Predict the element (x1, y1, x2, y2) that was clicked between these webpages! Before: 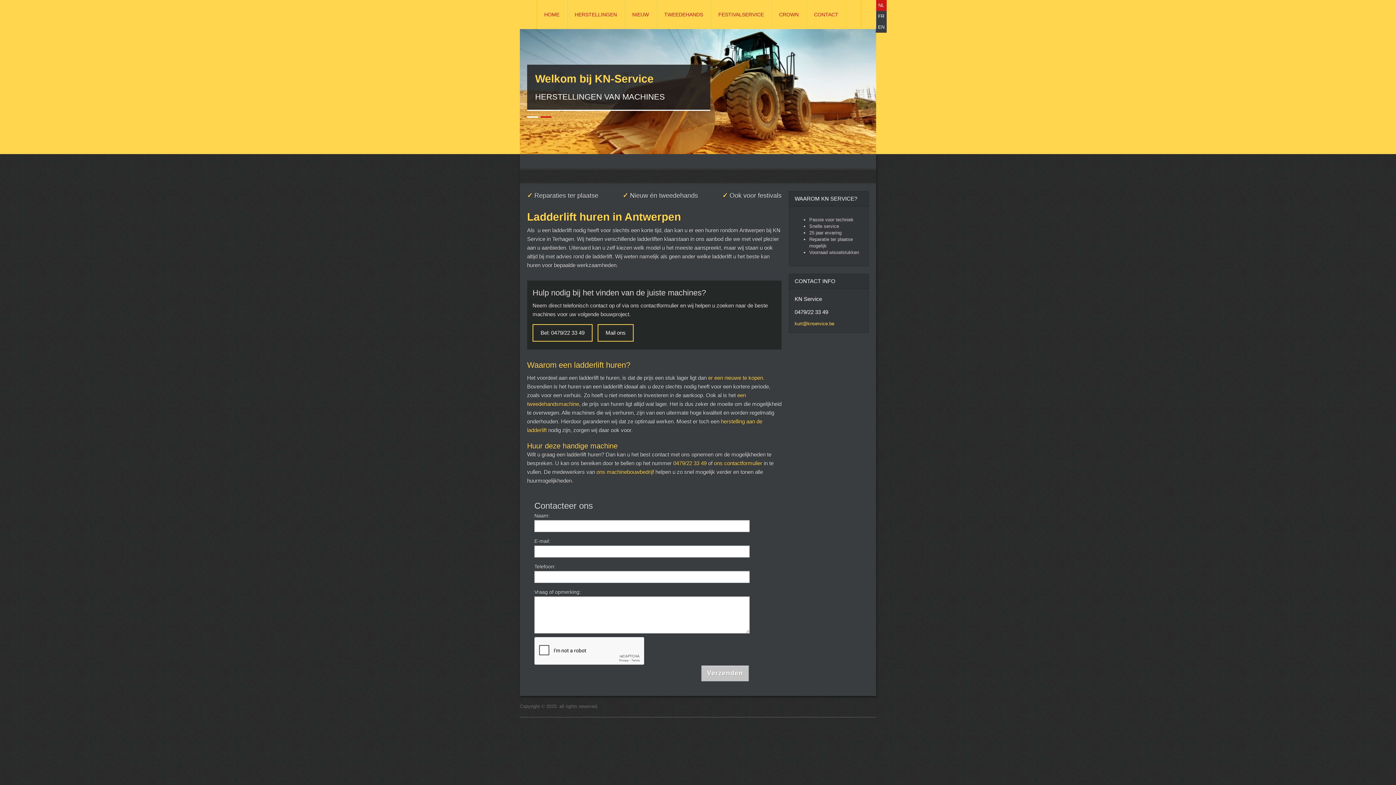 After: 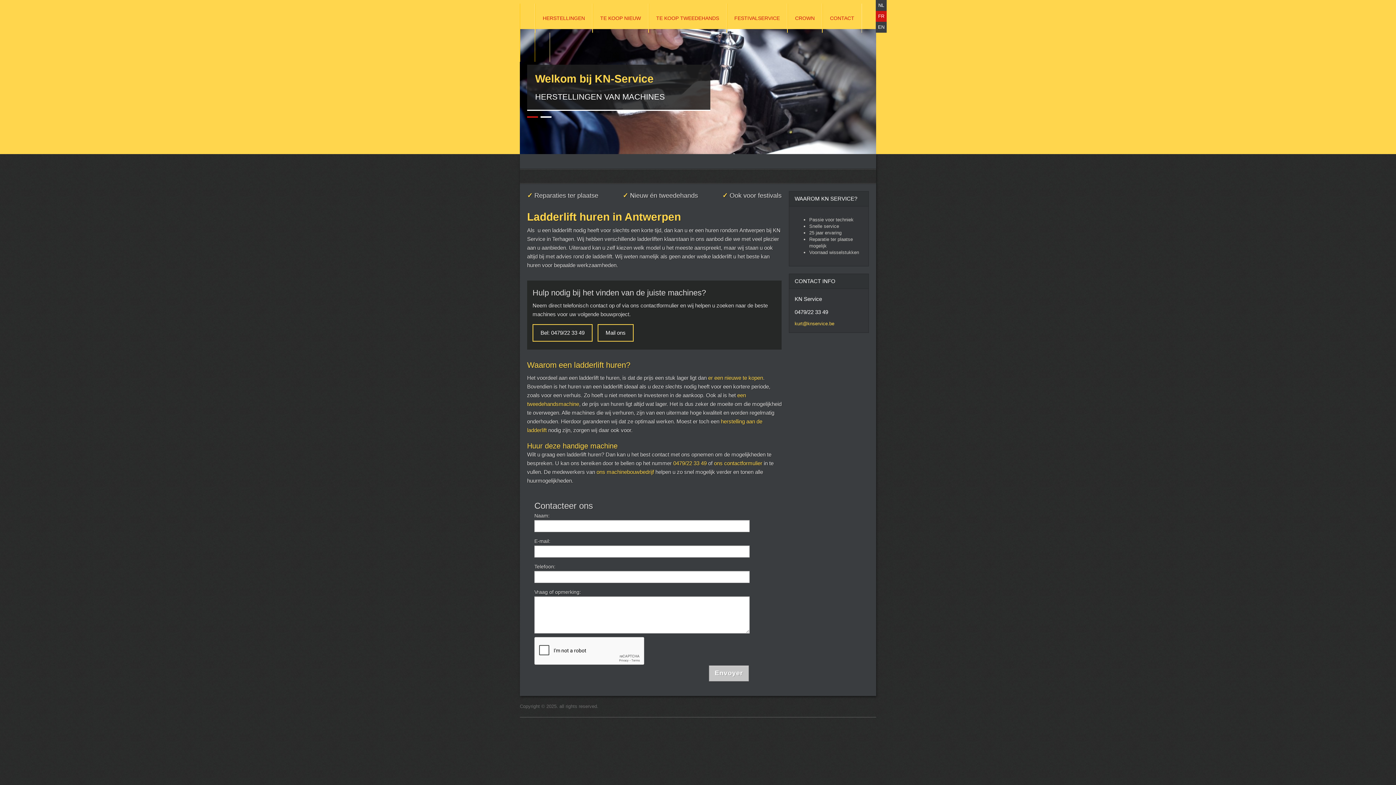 Action: bbox: (876, 10, 886, 21) label: FR